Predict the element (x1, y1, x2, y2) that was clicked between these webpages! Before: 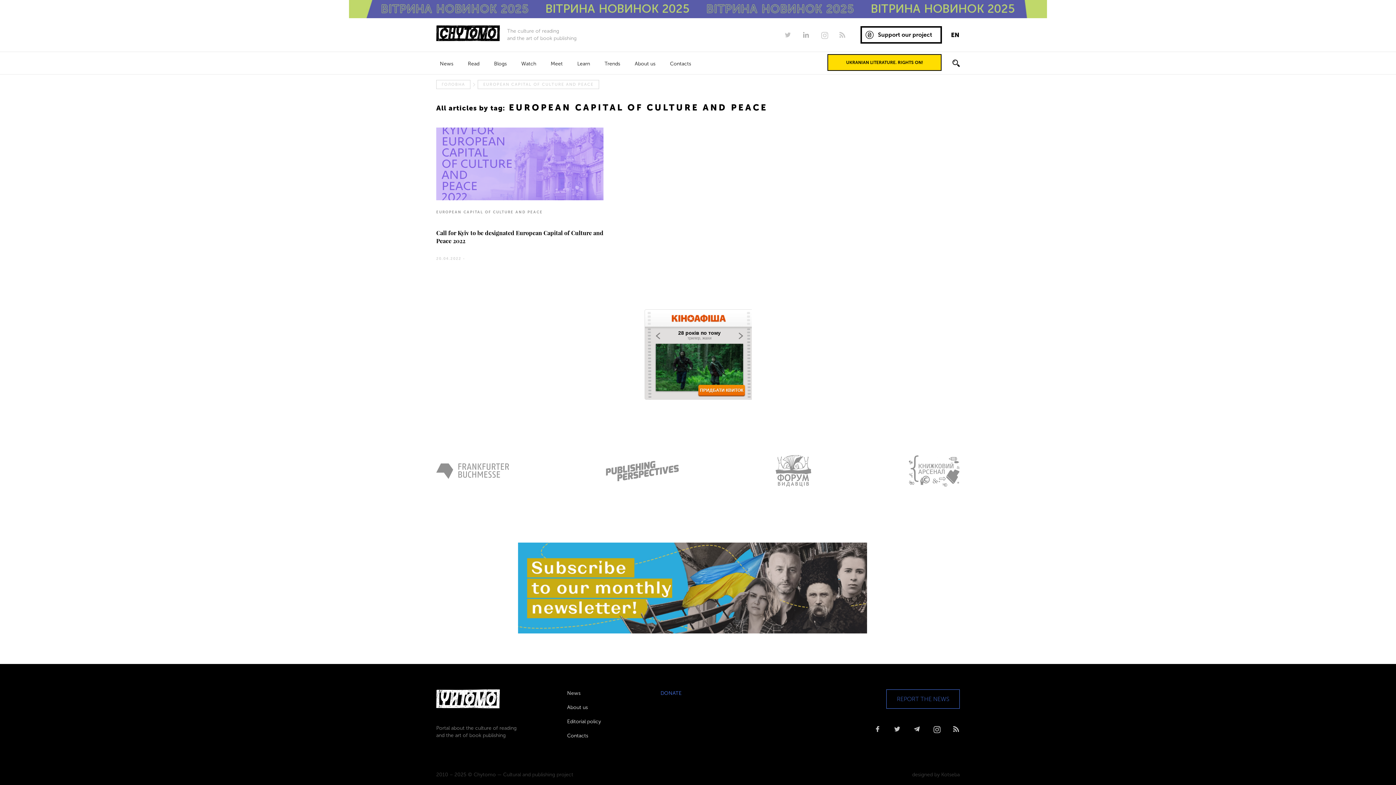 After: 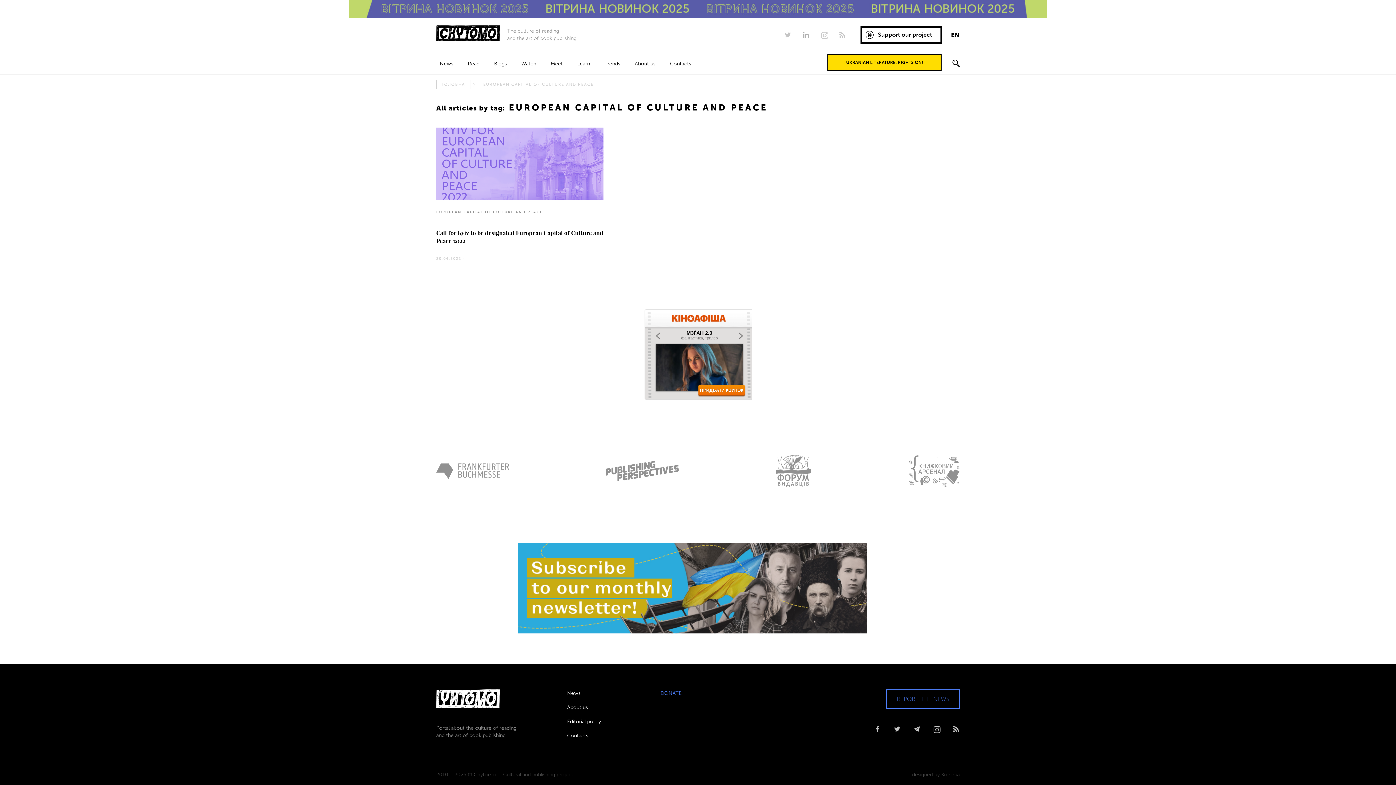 Action: bbox: (951, 31, 959, 38) label: EN